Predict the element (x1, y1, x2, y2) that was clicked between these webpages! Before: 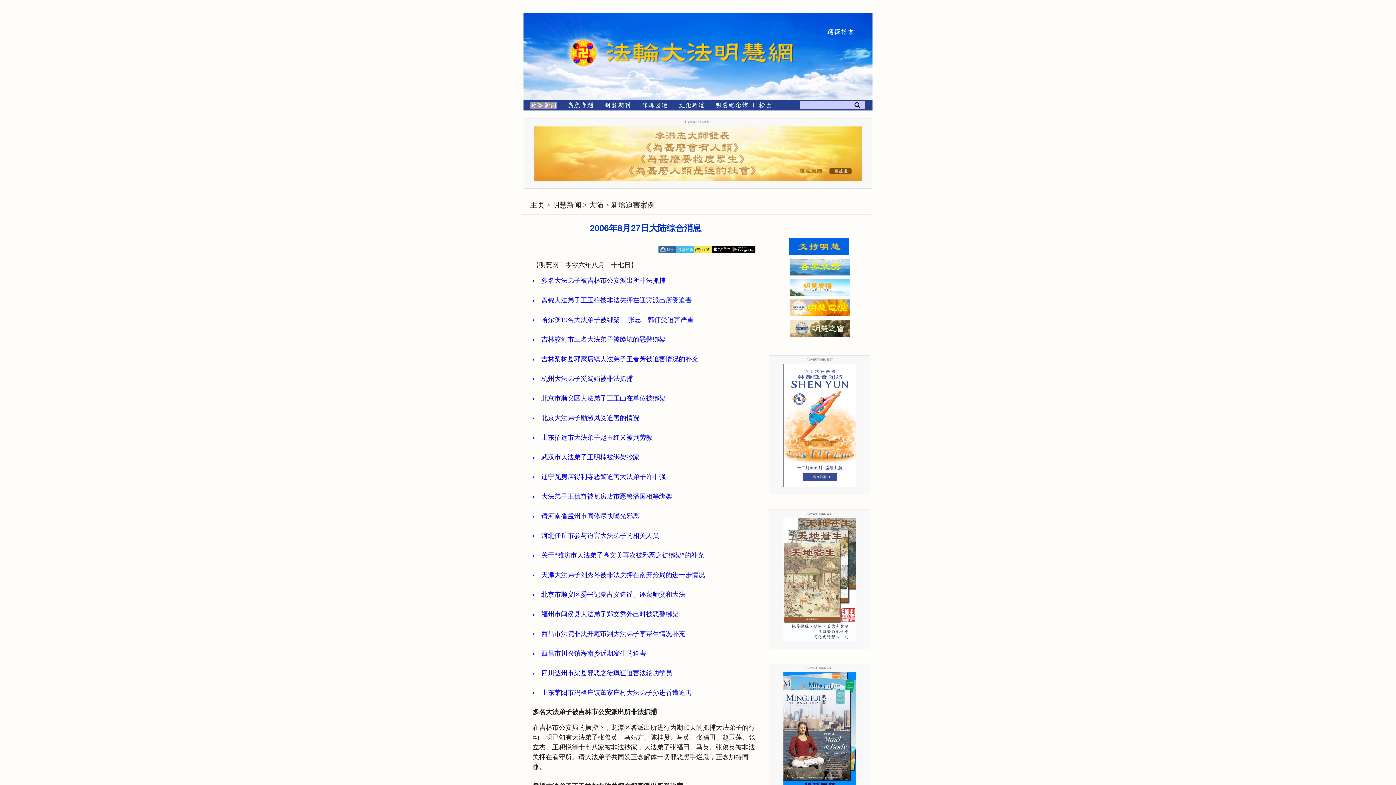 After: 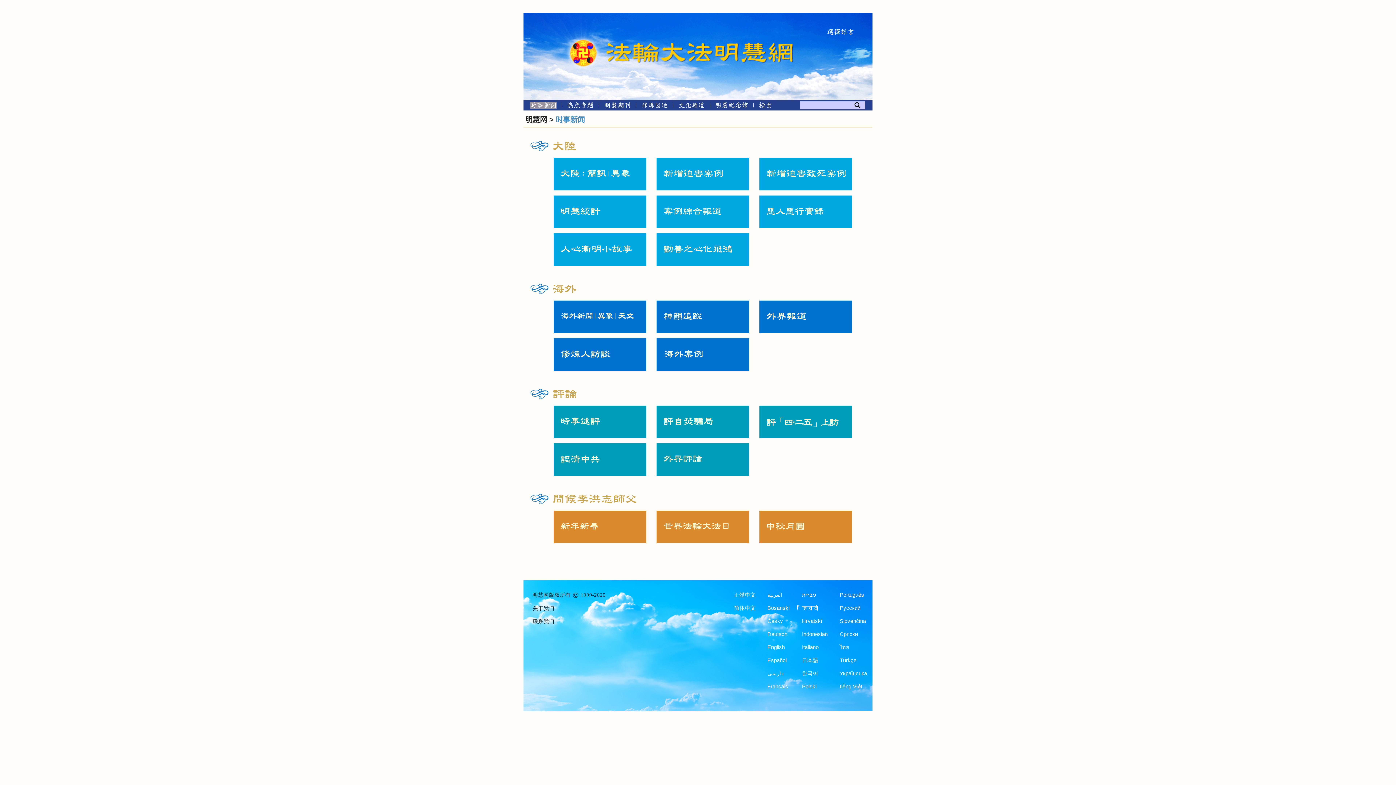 Action: label: 大陆 bbox: (589, 201, 603, 209)